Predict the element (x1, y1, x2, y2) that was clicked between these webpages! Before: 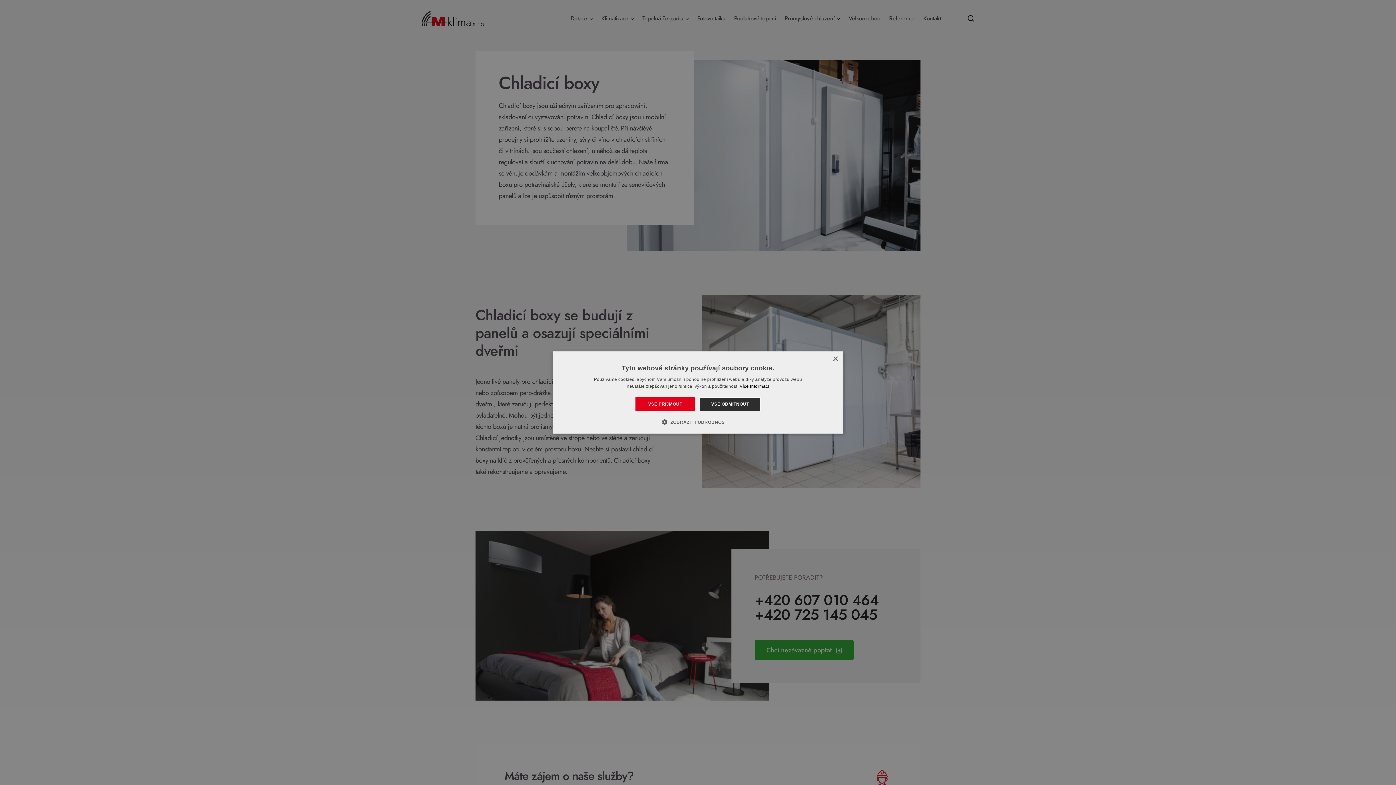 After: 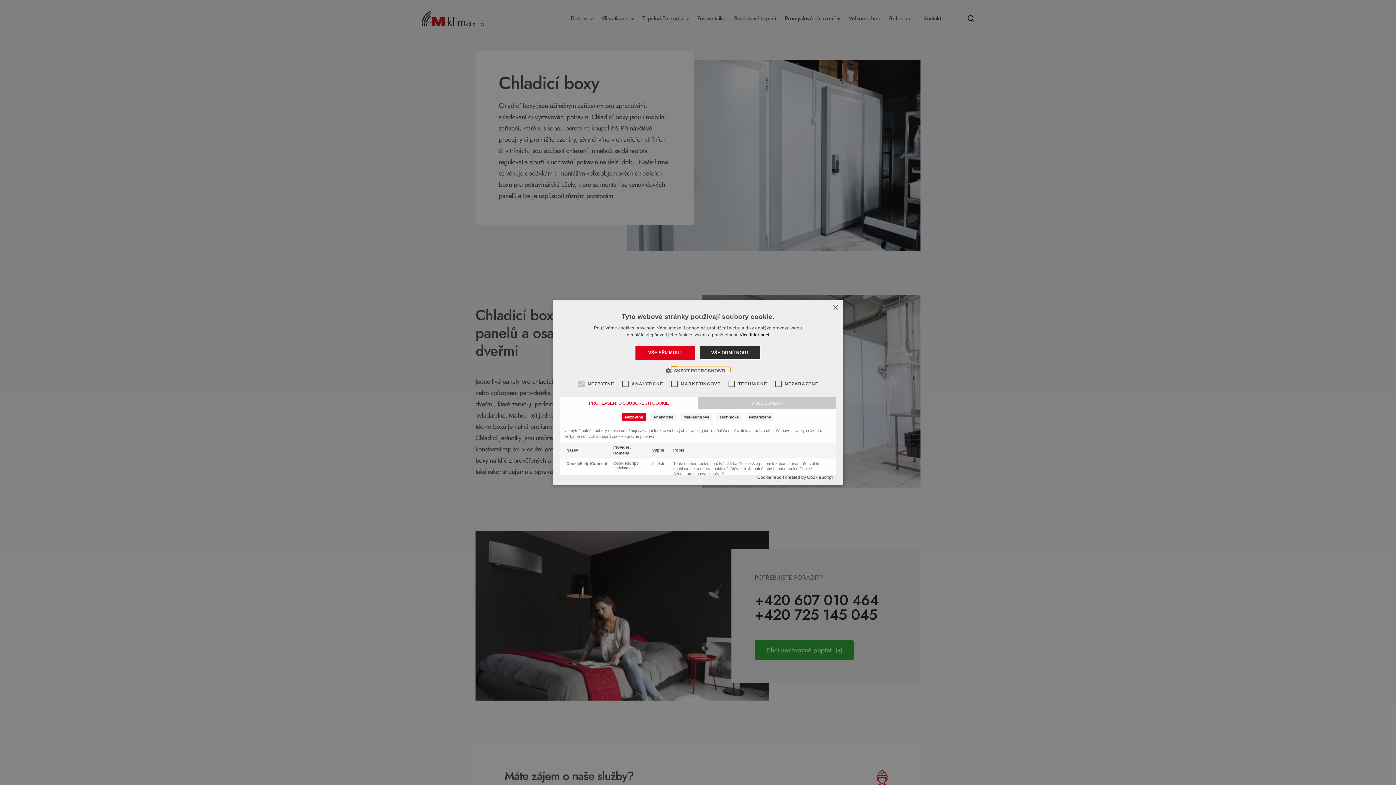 Action: bbox: (667, 418, 728, 424) label:  ZOBRAZIT PODROBNOSTI